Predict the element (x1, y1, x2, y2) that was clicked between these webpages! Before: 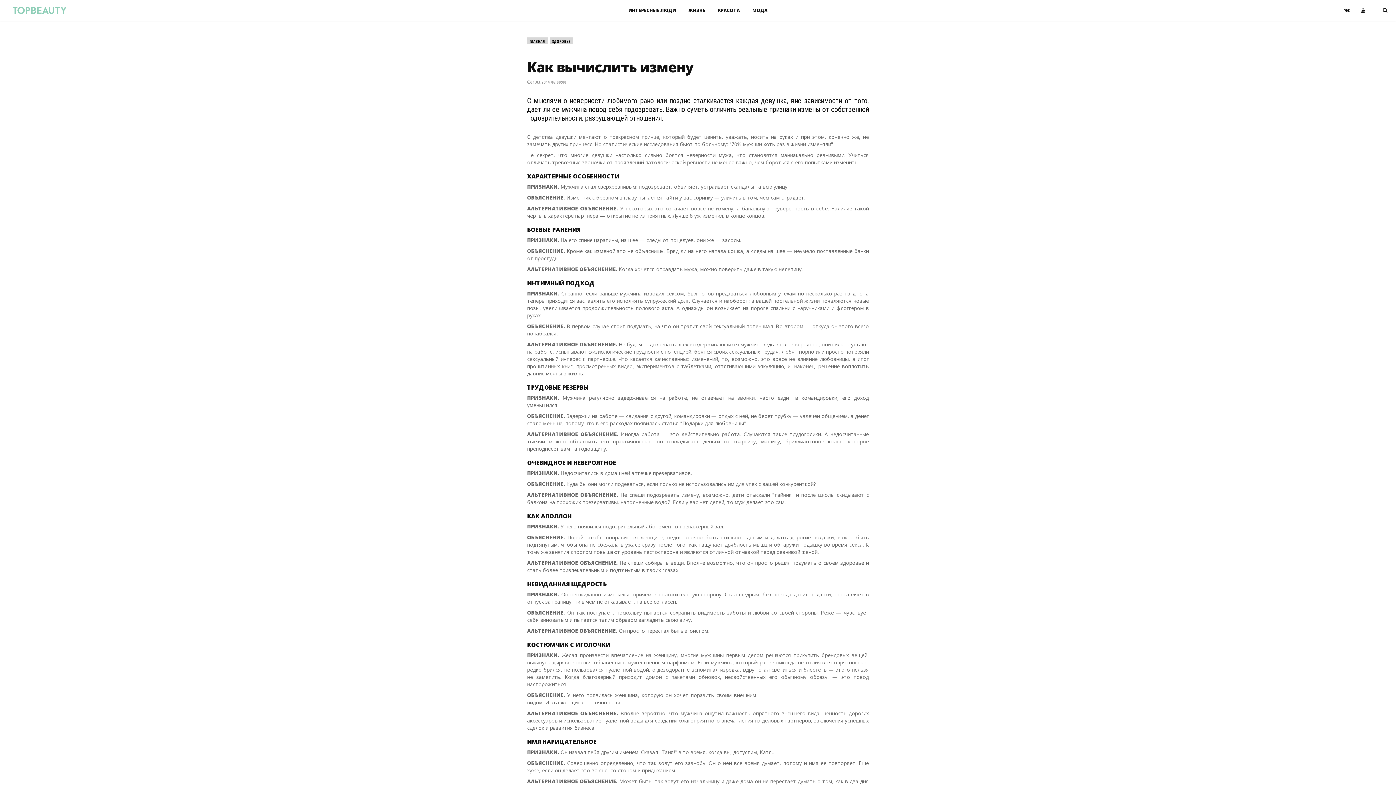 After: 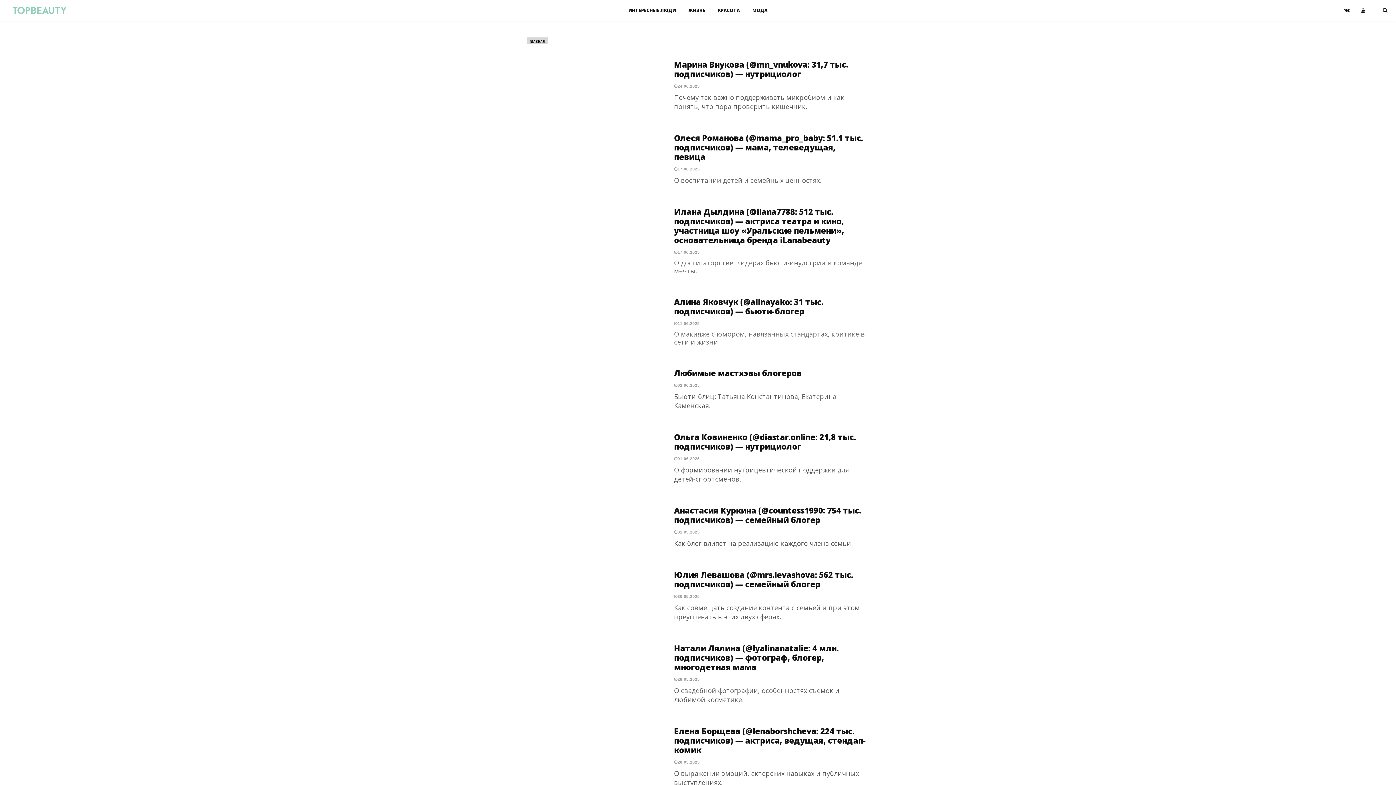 Action: bbox: (623, 0, 681, 20) label: ИНТЕРЕСНЫЕ ЛЮДИ